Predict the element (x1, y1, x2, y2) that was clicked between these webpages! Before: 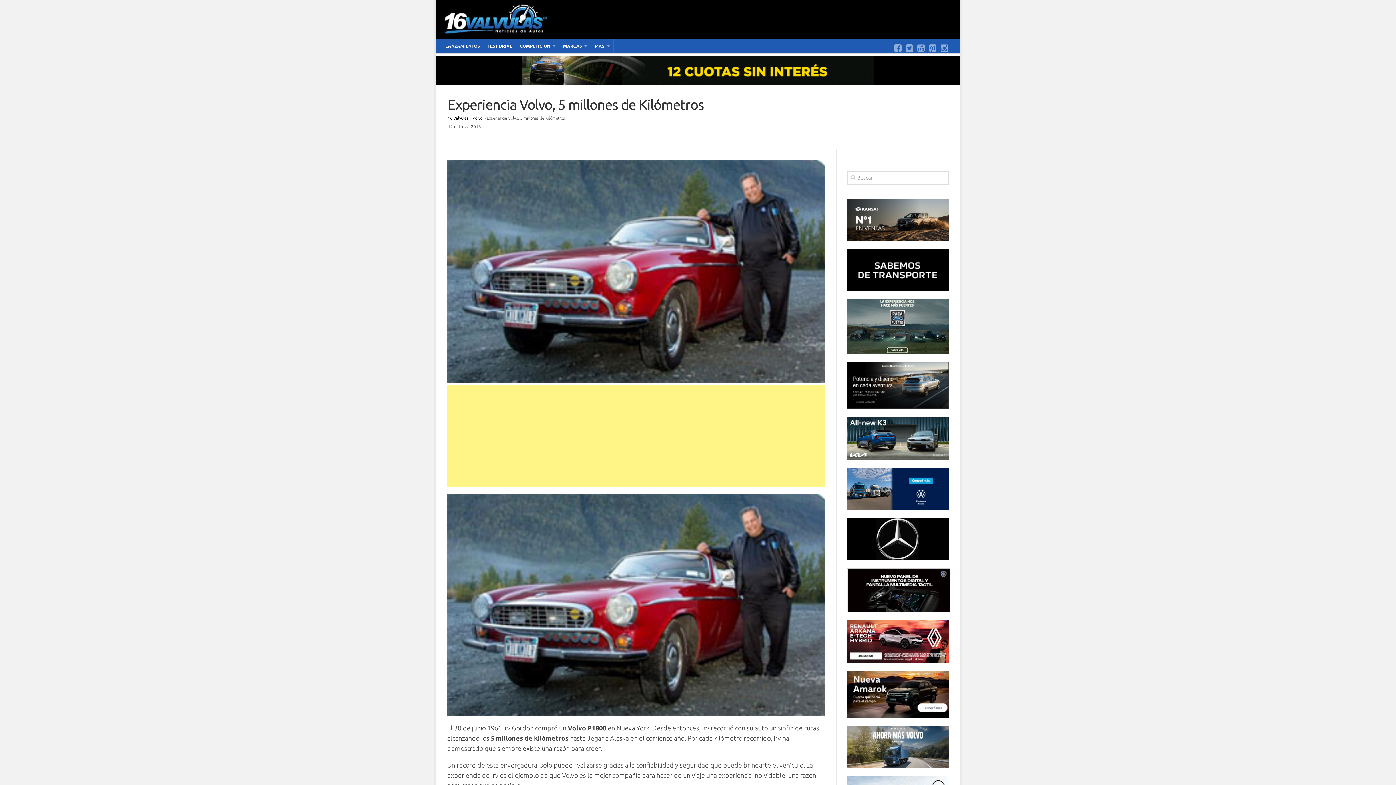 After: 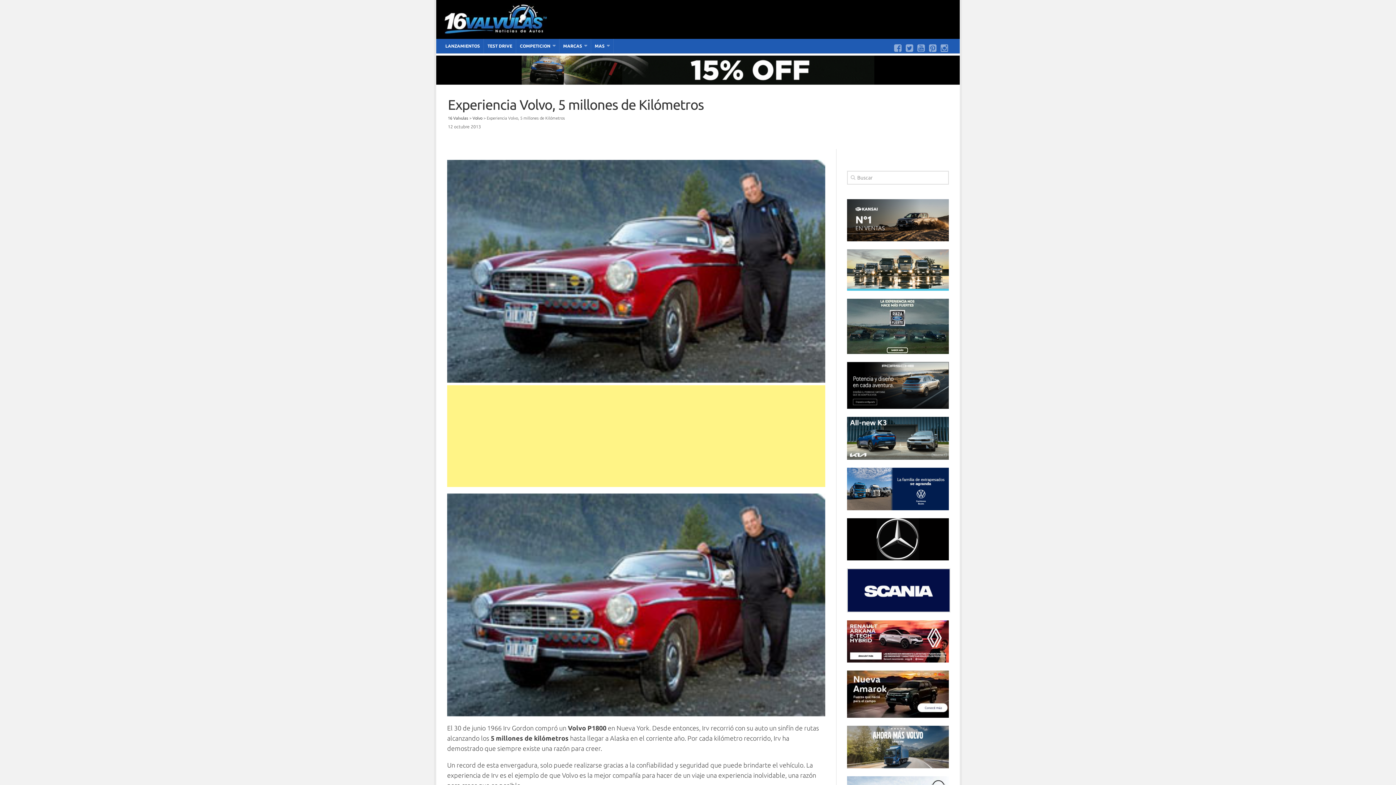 Action: bbox: (847, 763, 949, 769)